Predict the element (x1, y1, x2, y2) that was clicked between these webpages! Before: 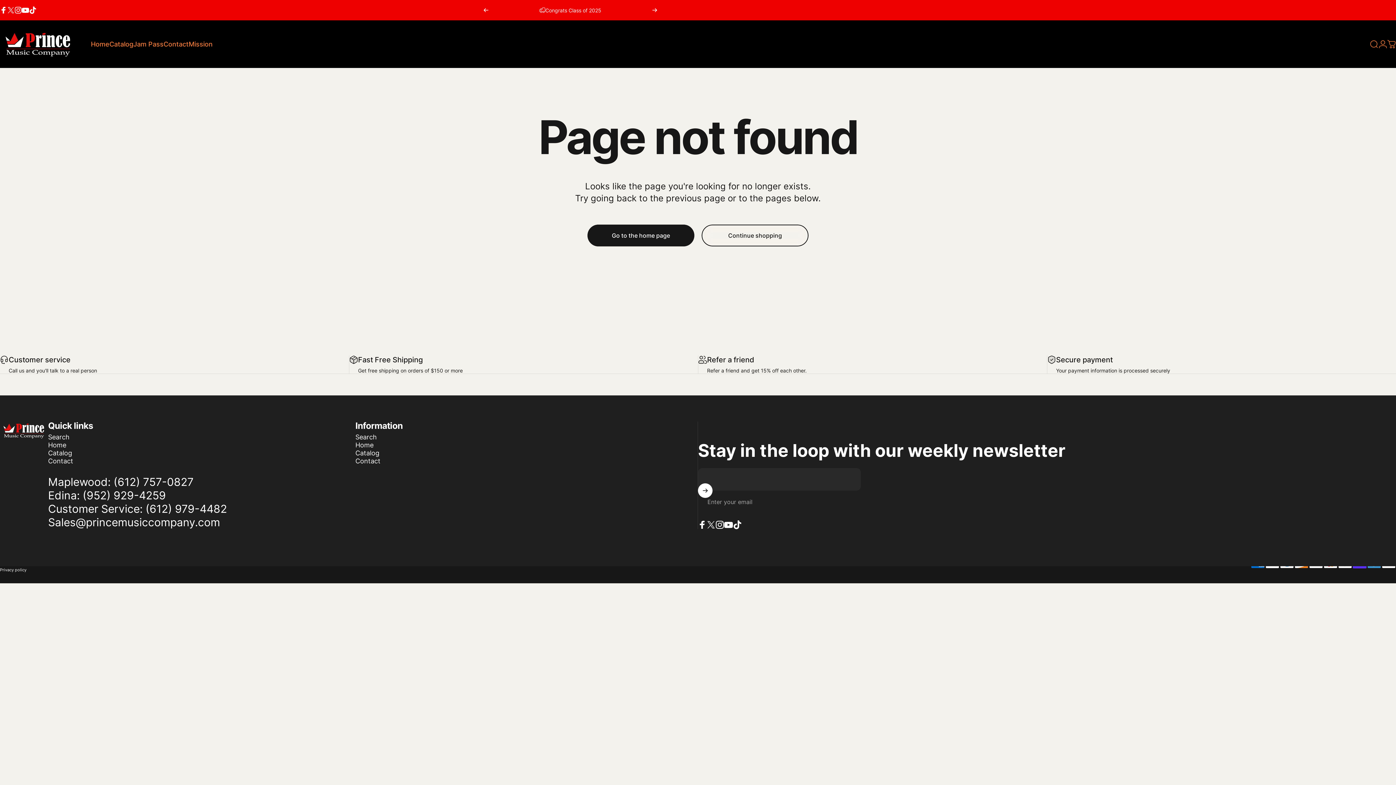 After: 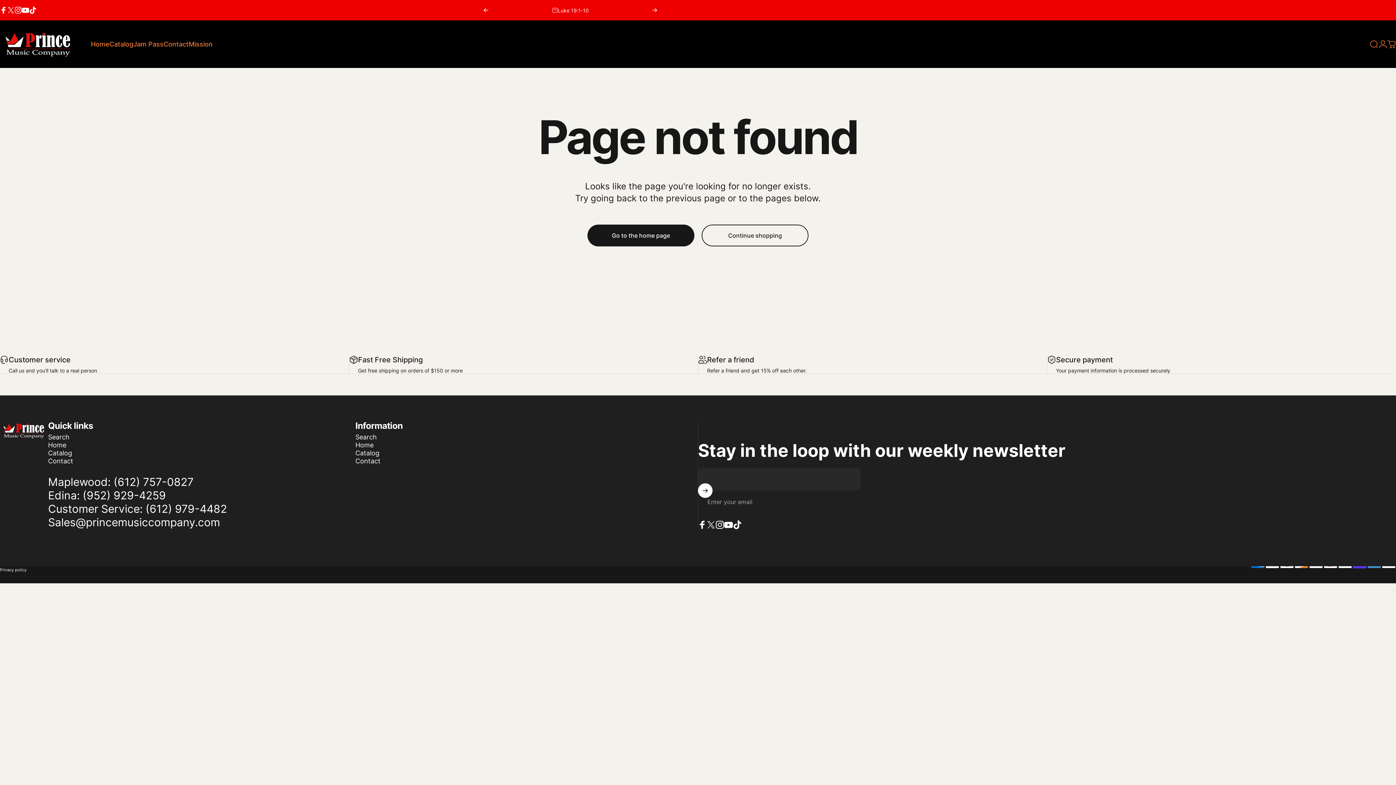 Action: bbox: (652, 0, 657, 20) label: Next